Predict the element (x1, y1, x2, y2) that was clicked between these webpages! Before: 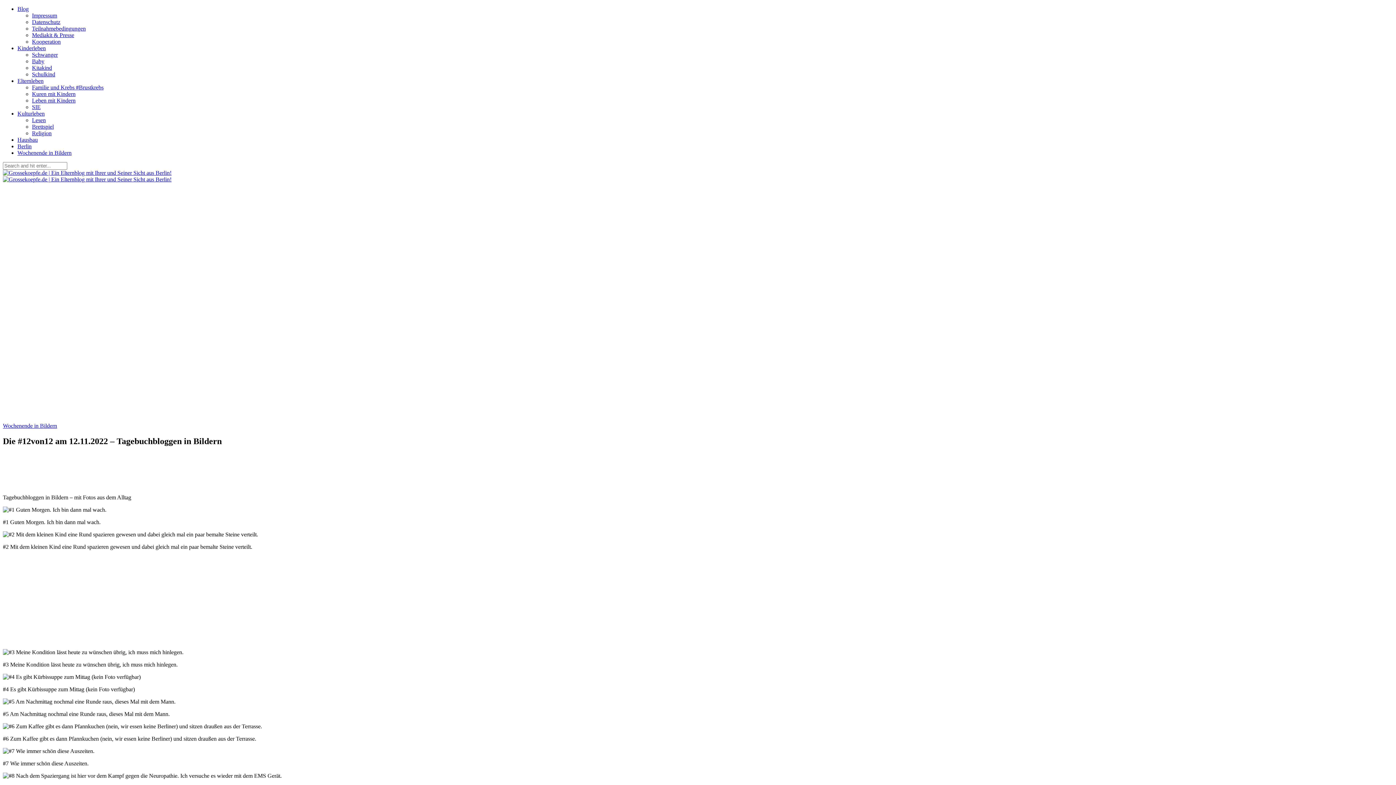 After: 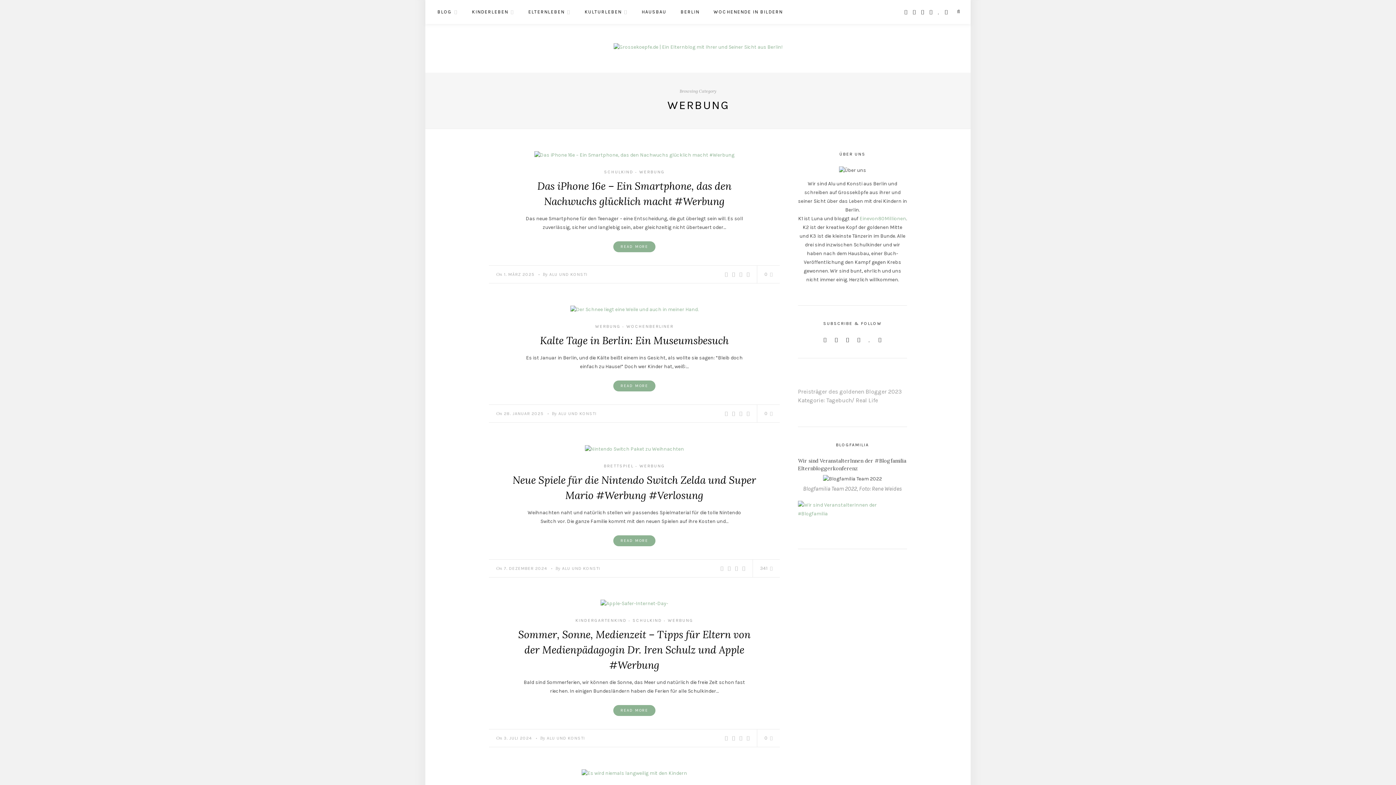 Action: bbox: (32, 38, 60, 44) label: Kooperation